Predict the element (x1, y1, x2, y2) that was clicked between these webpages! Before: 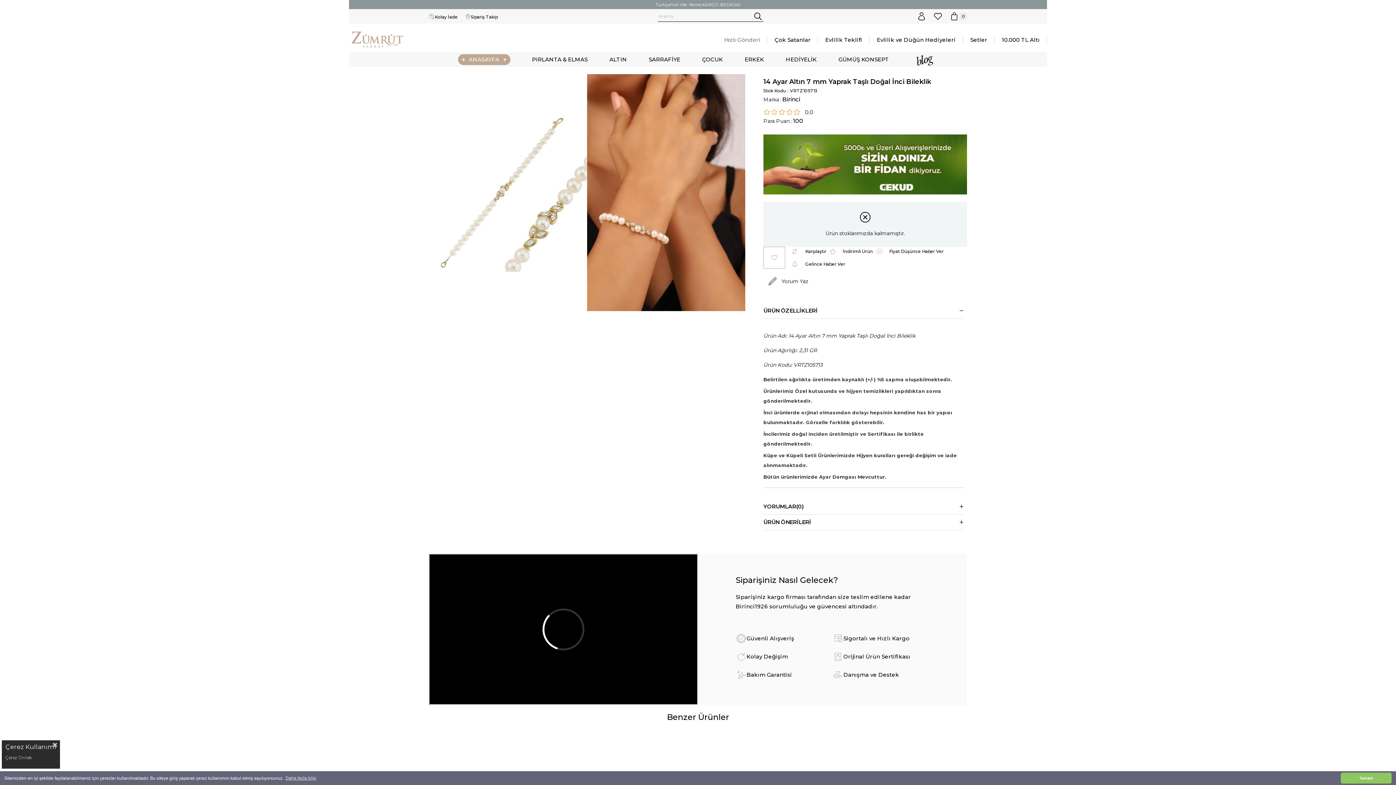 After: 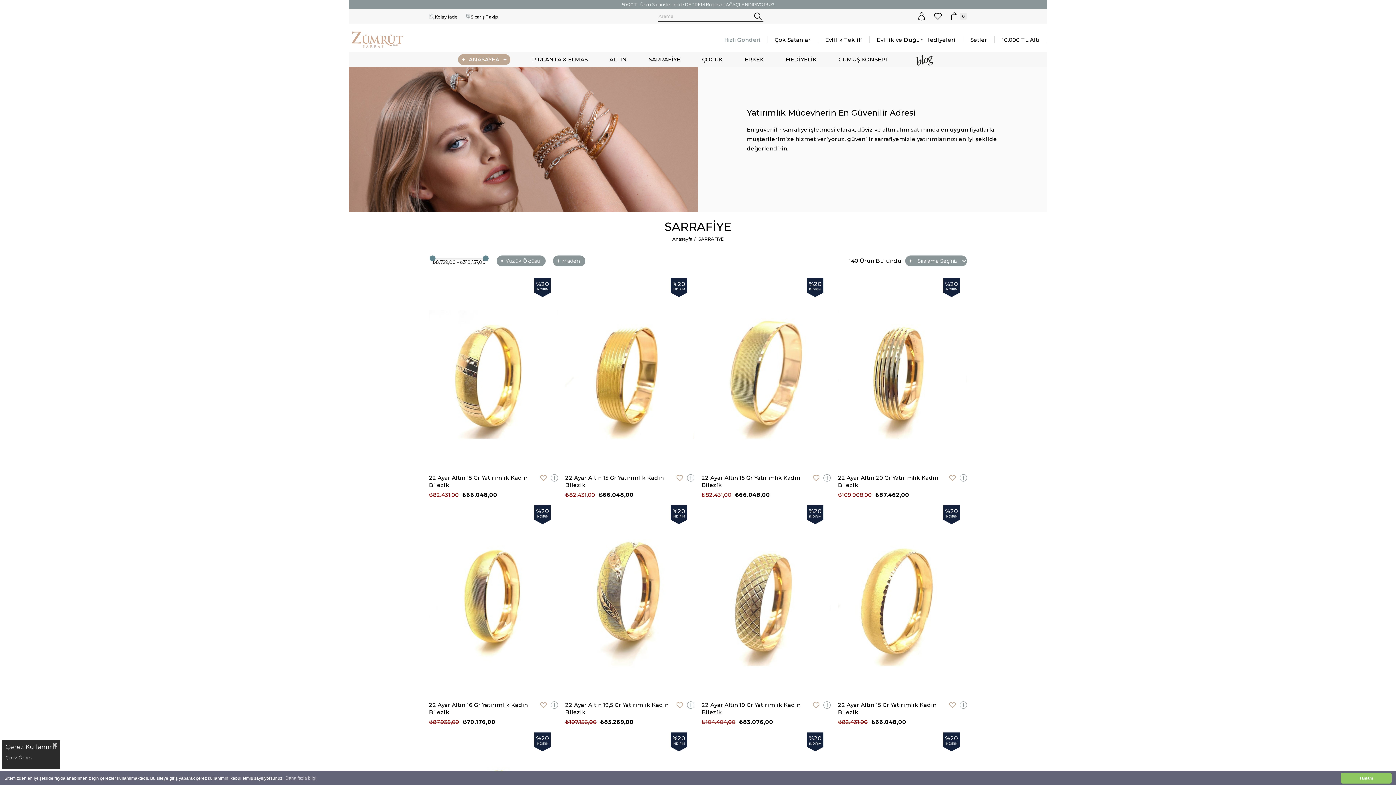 Action: label: SARRAFİYE bbox: (648, 52, 680, 67)